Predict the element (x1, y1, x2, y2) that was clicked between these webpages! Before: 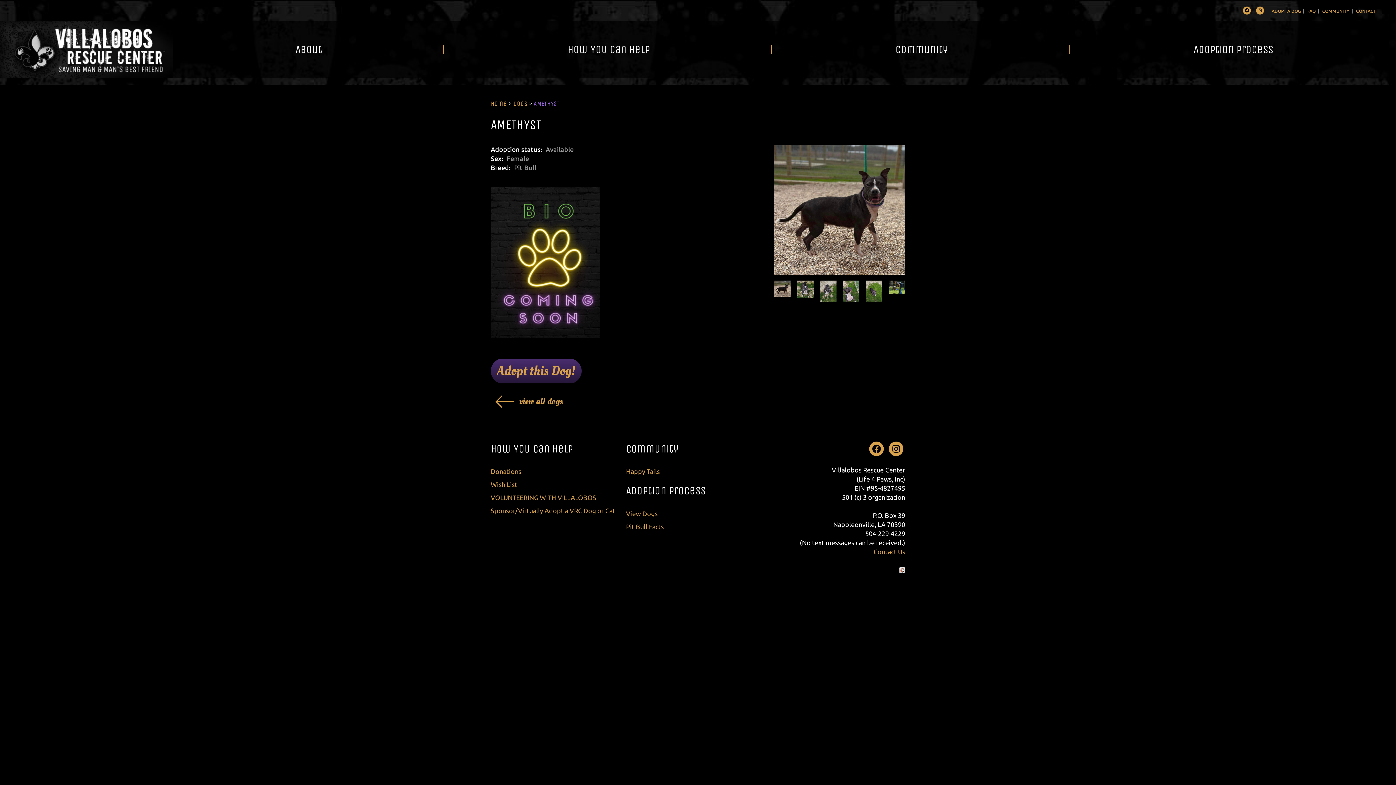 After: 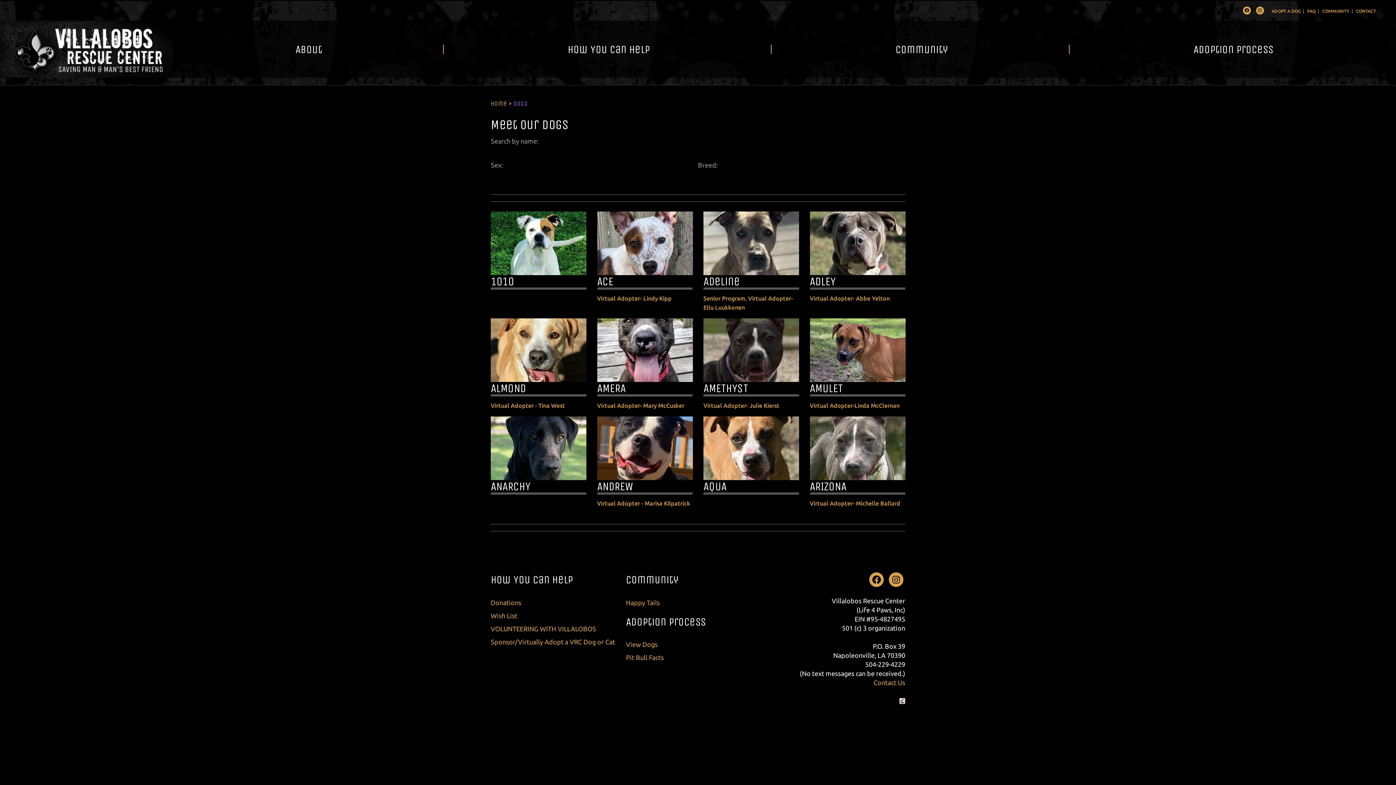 Action: bbox: (513, 99, 527, 107) label: Dogs